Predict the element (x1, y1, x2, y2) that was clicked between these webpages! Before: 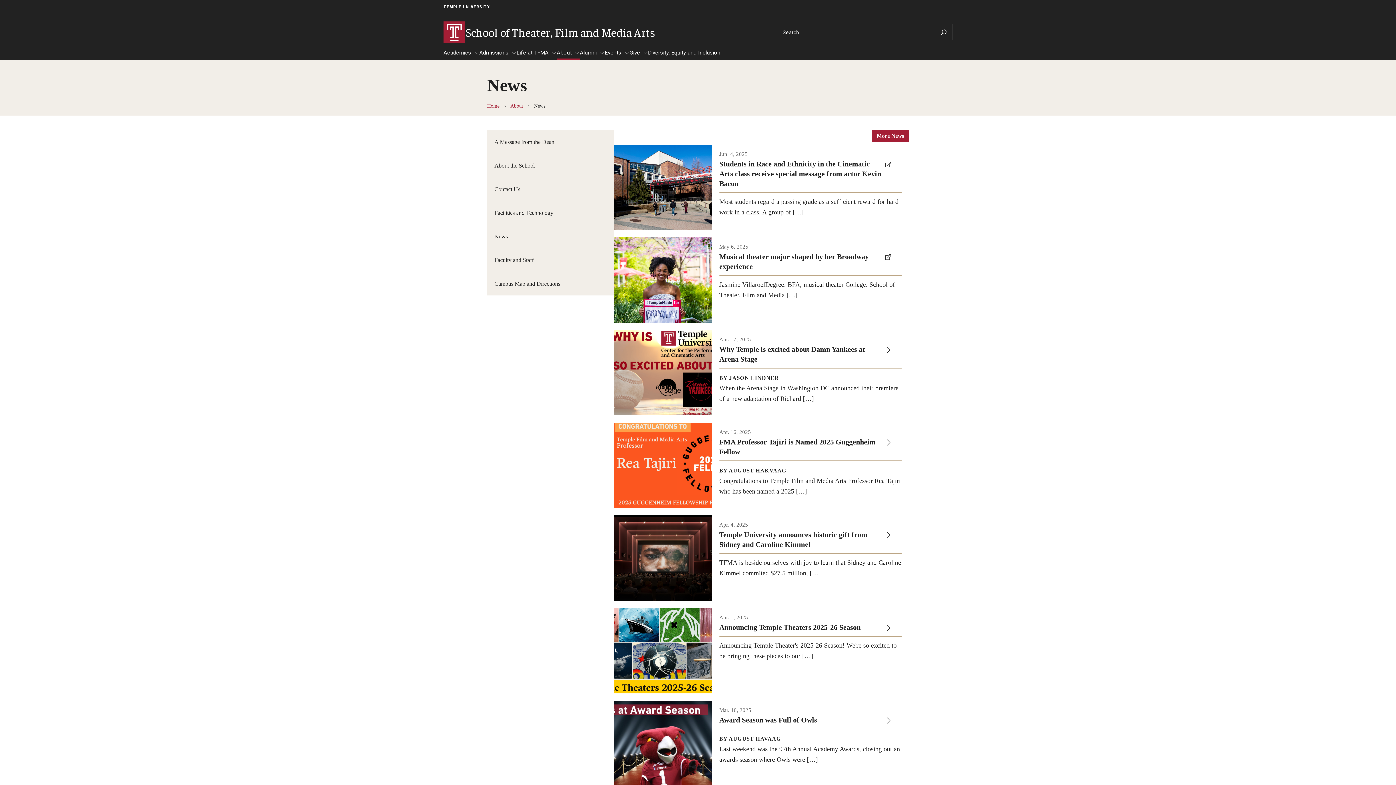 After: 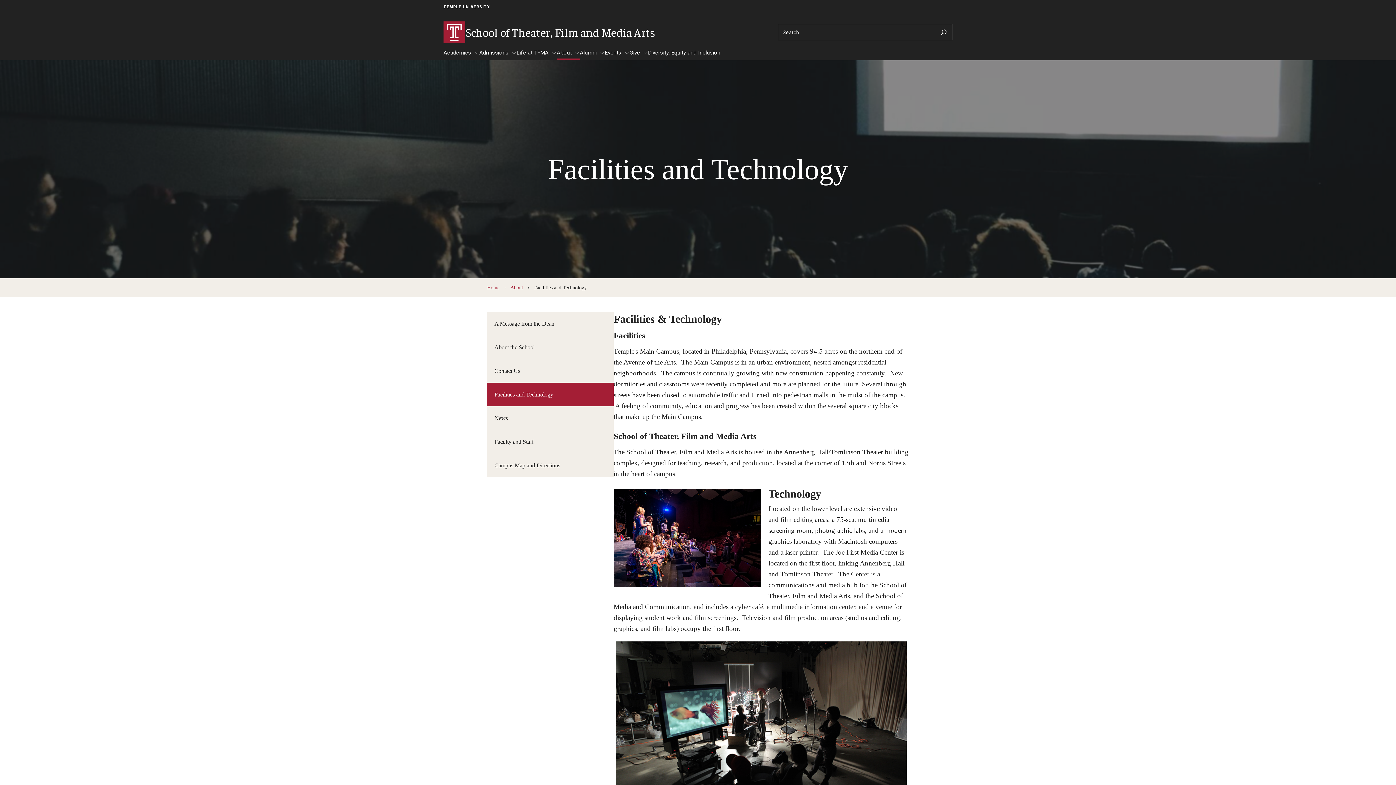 Action: bbox: (487, 200, 613, 224) label: Facilities and Technology